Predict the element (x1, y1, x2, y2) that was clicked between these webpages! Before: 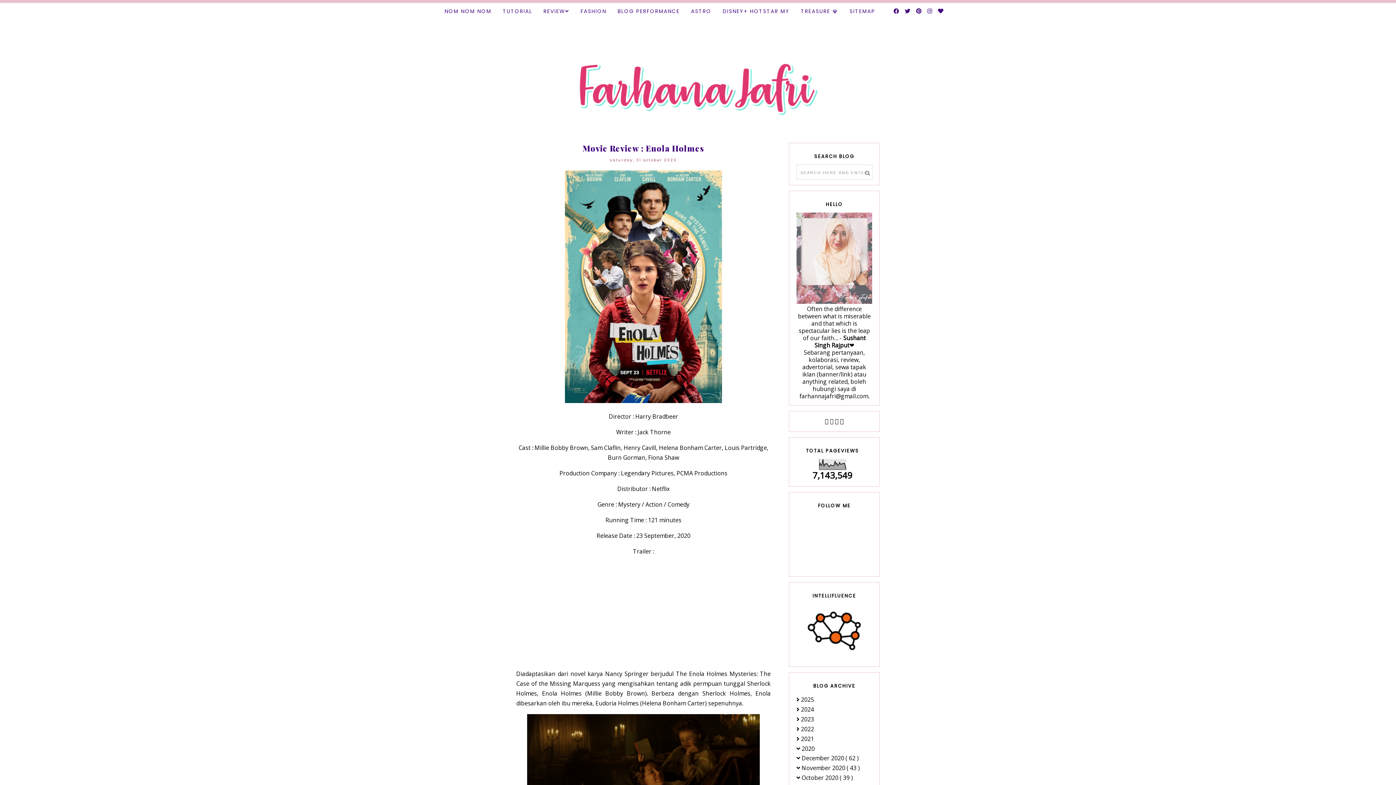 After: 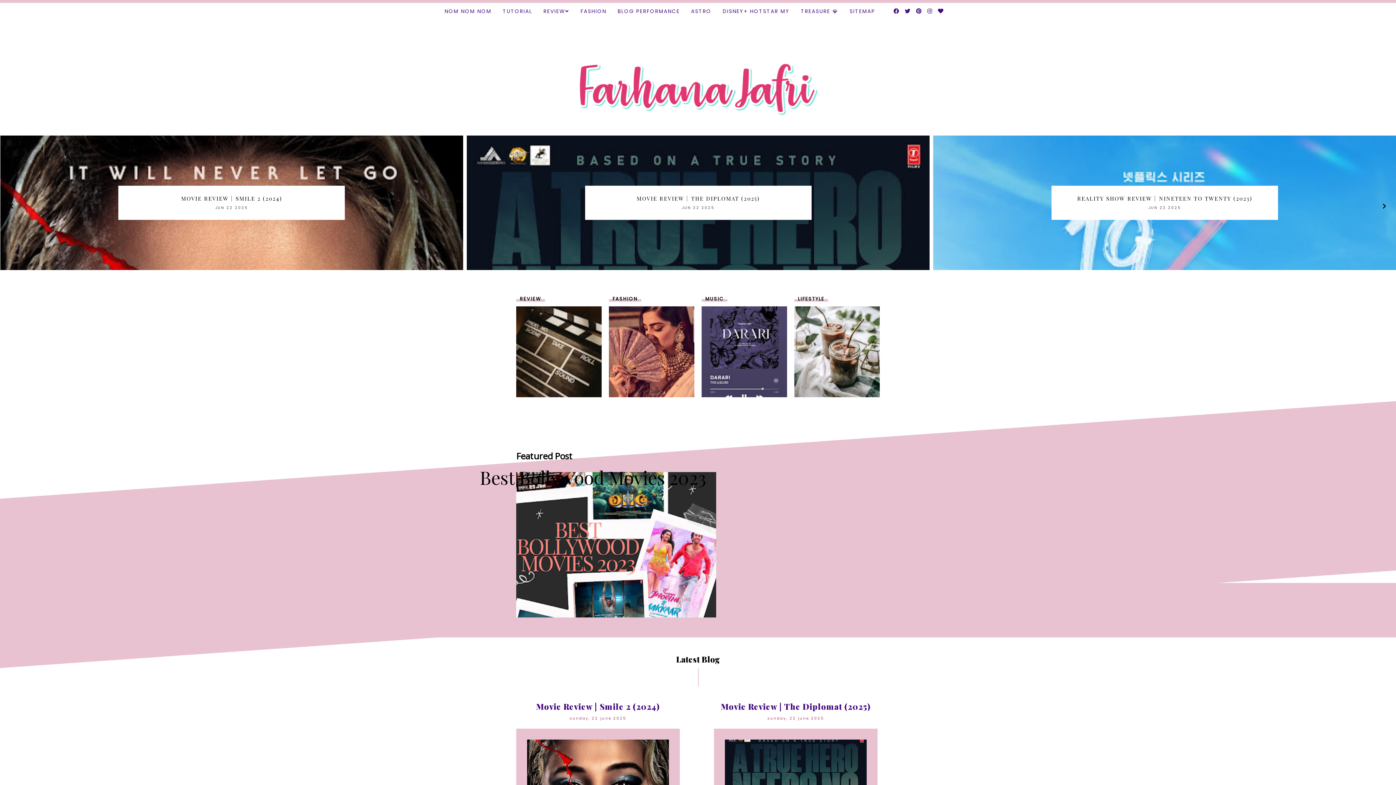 Action: bbox: (0, 36, 1396, 117)